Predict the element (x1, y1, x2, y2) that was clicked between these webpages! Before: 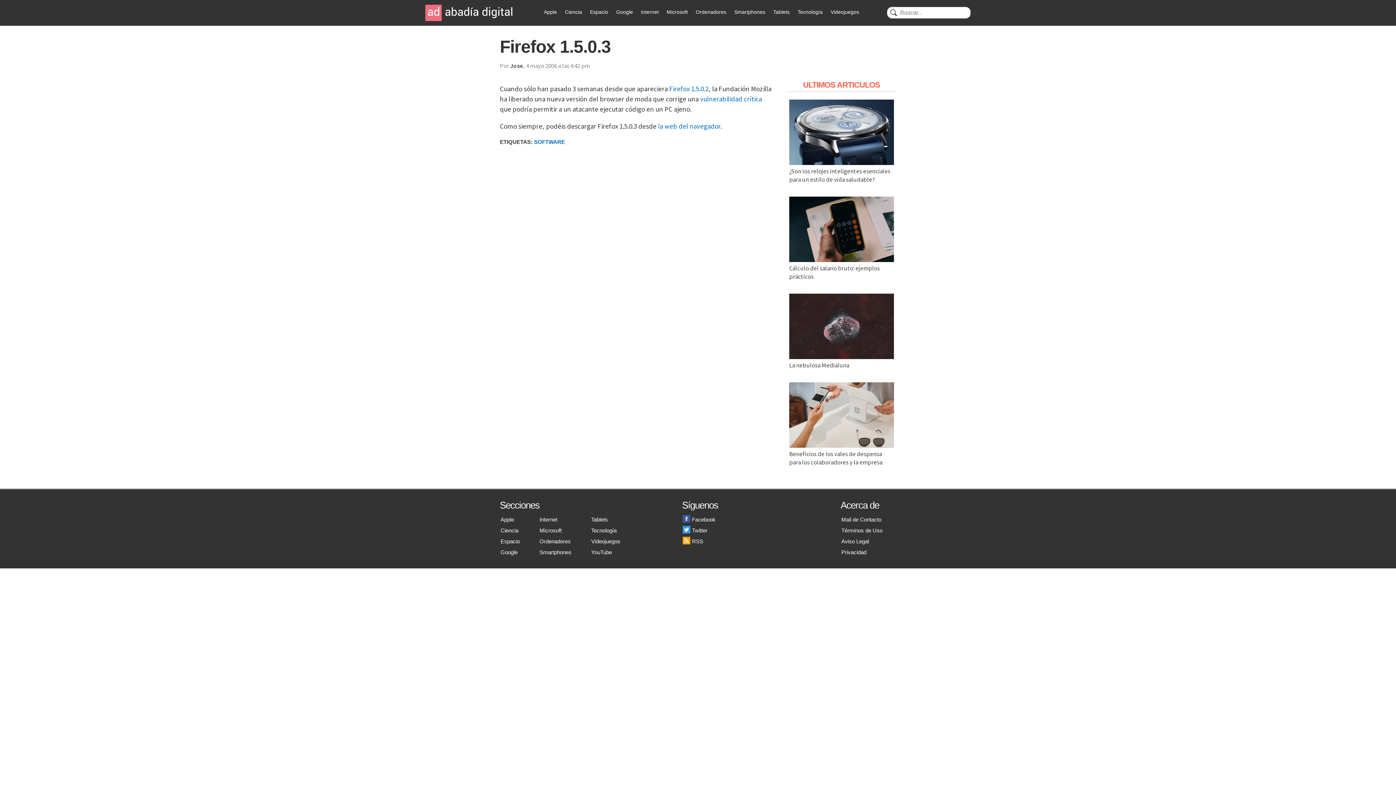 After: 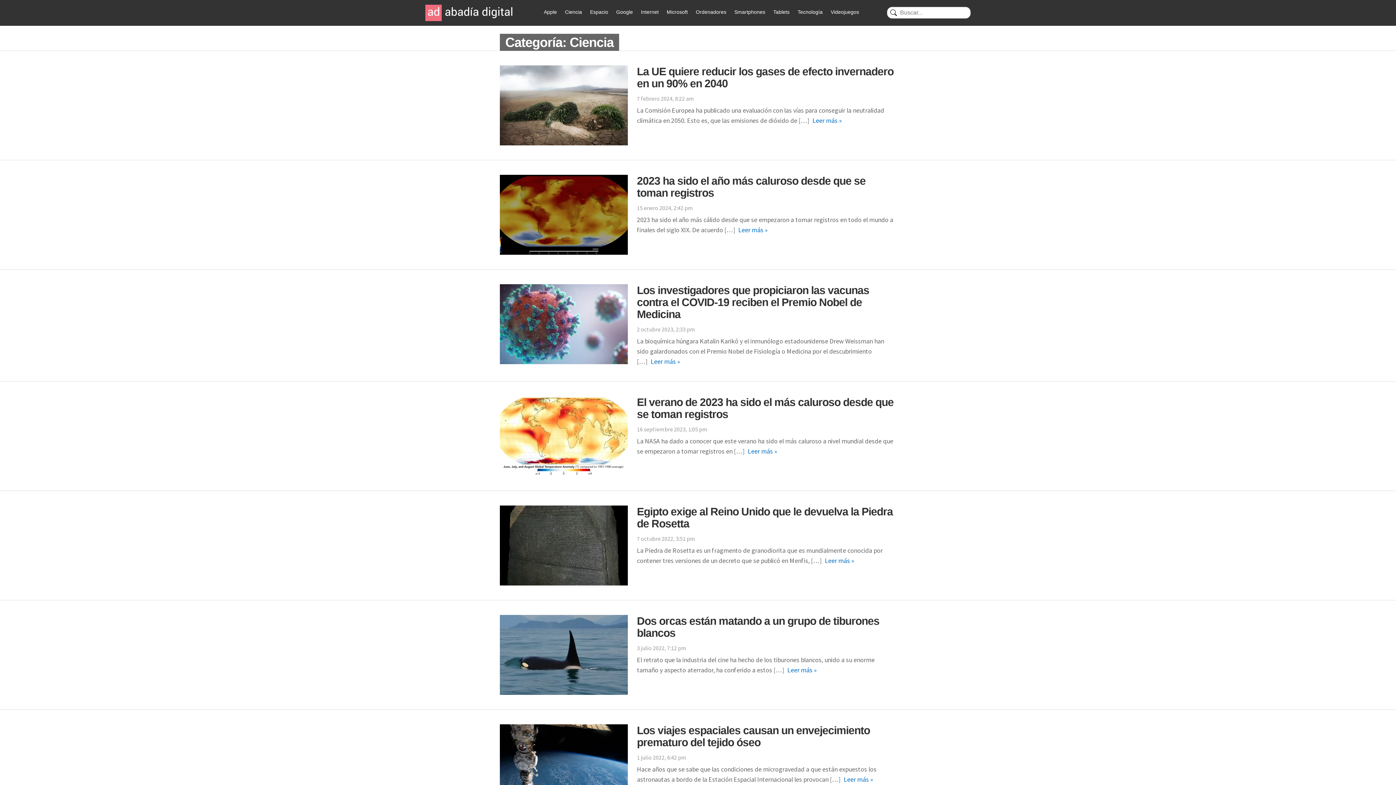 Action: label: Ciencia bbox: (565, 9, 582, 14)